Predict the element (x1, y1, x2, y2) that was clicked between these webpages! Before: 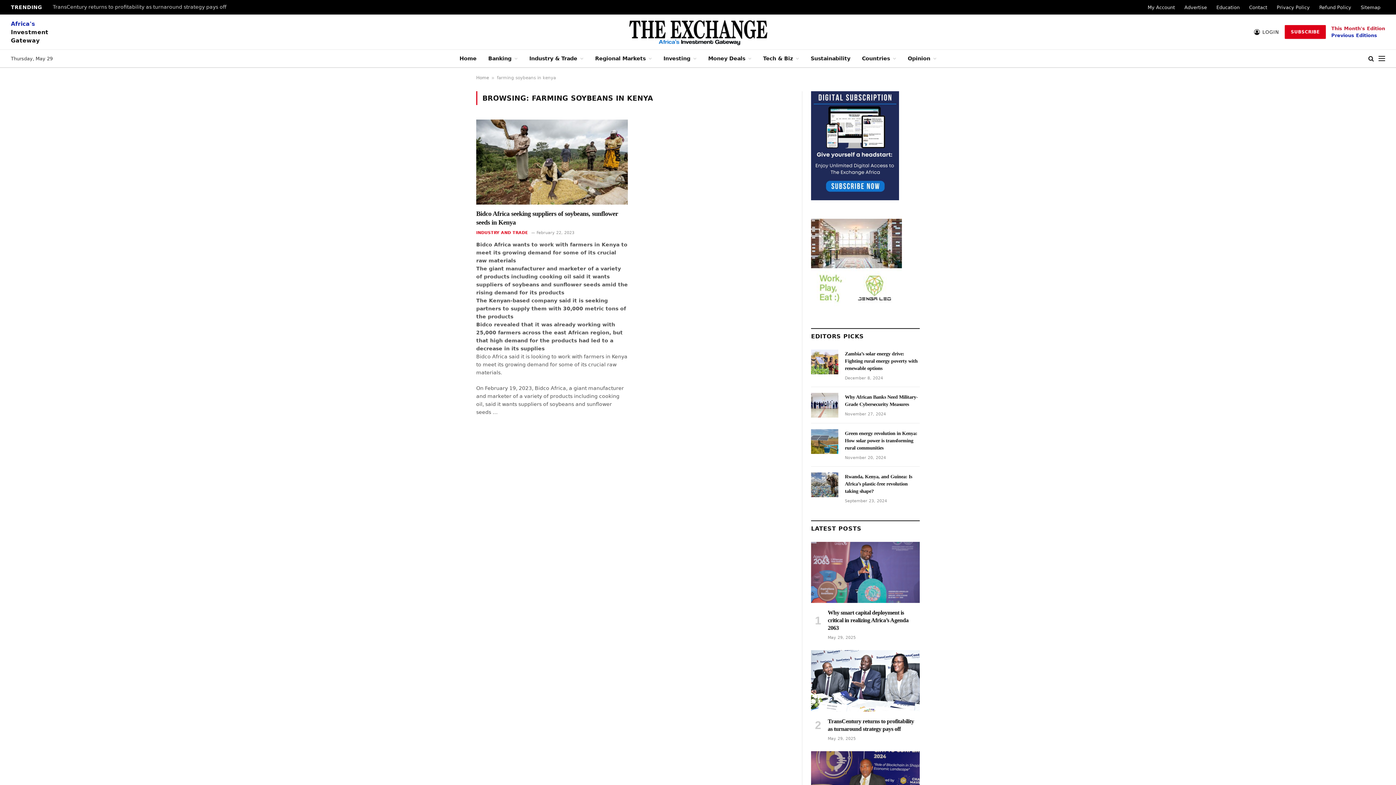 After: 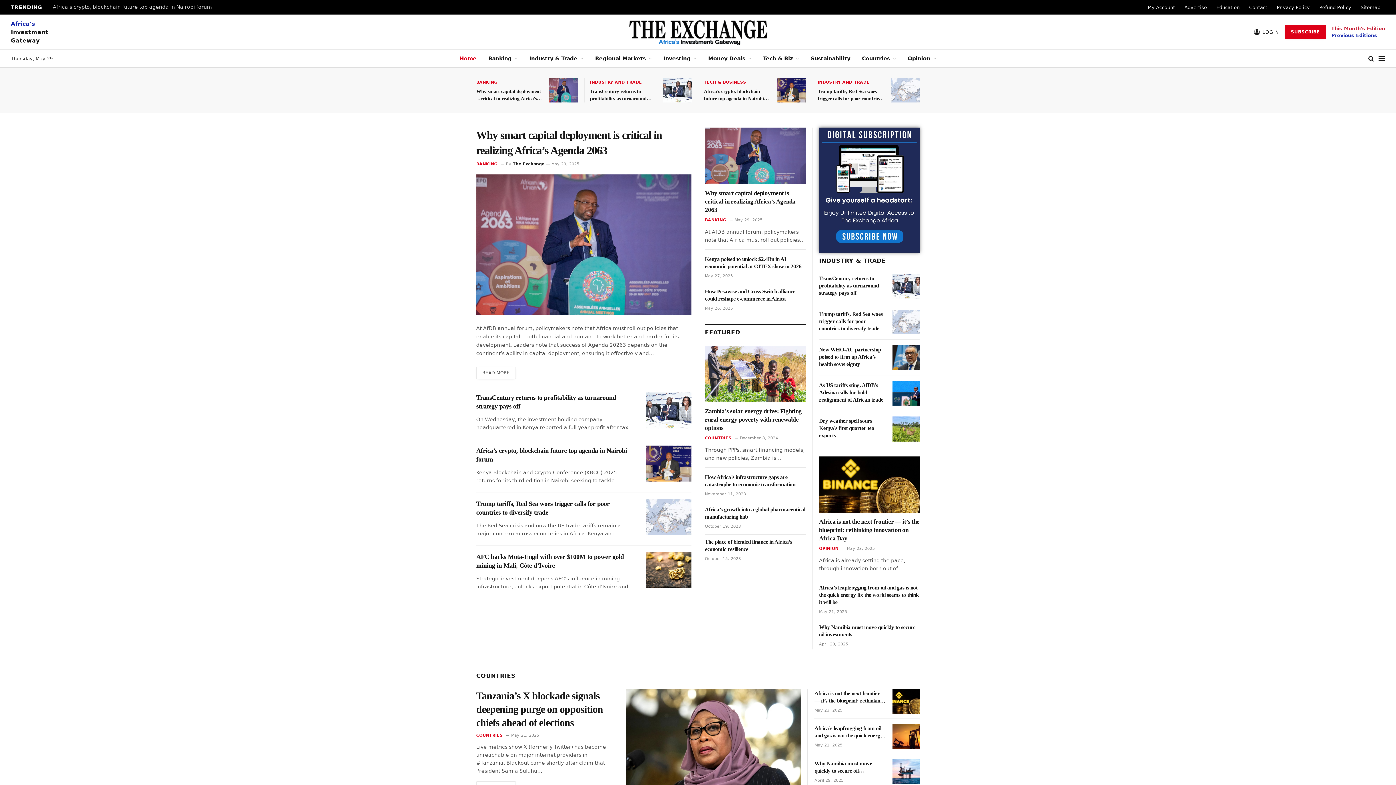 Action: bbox: (1180, 0, 1212, 14) label: Advertise